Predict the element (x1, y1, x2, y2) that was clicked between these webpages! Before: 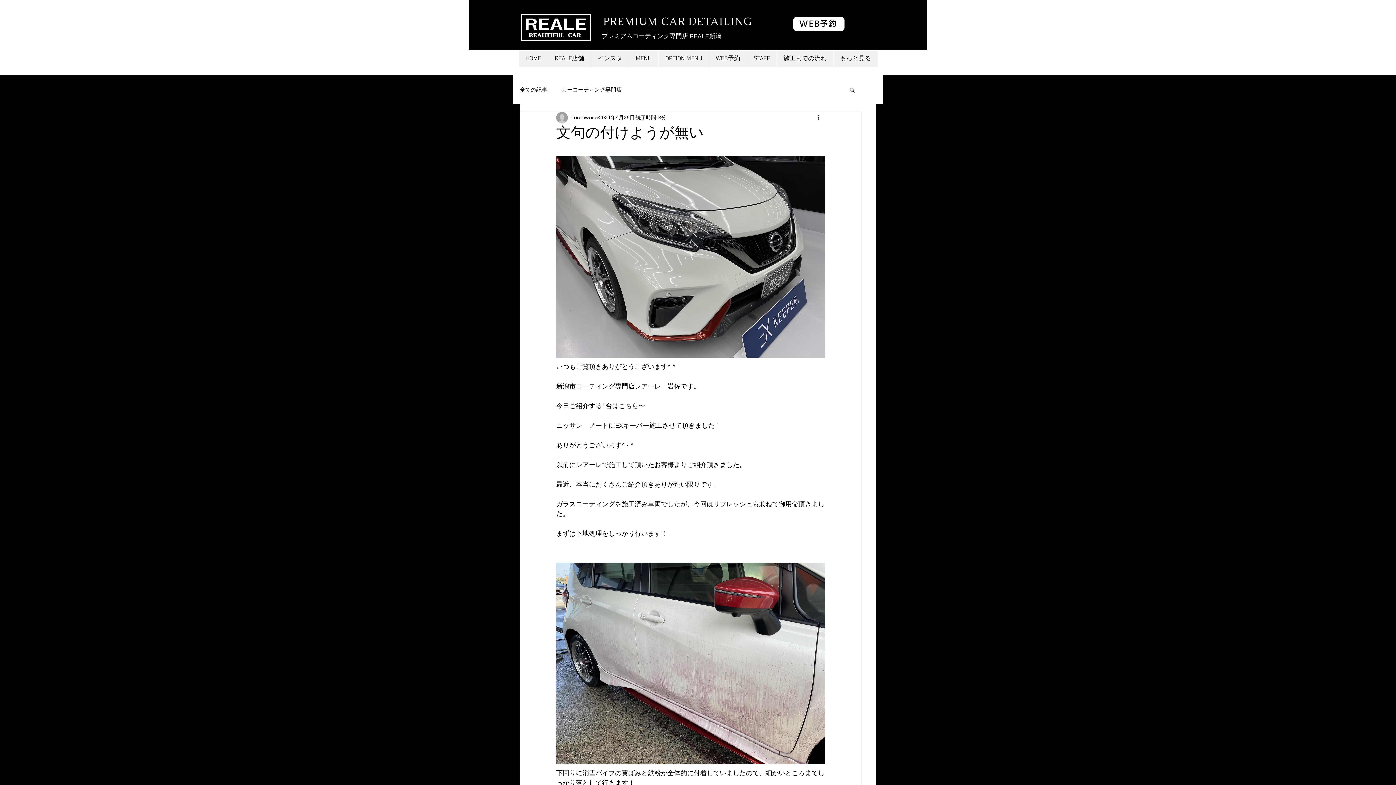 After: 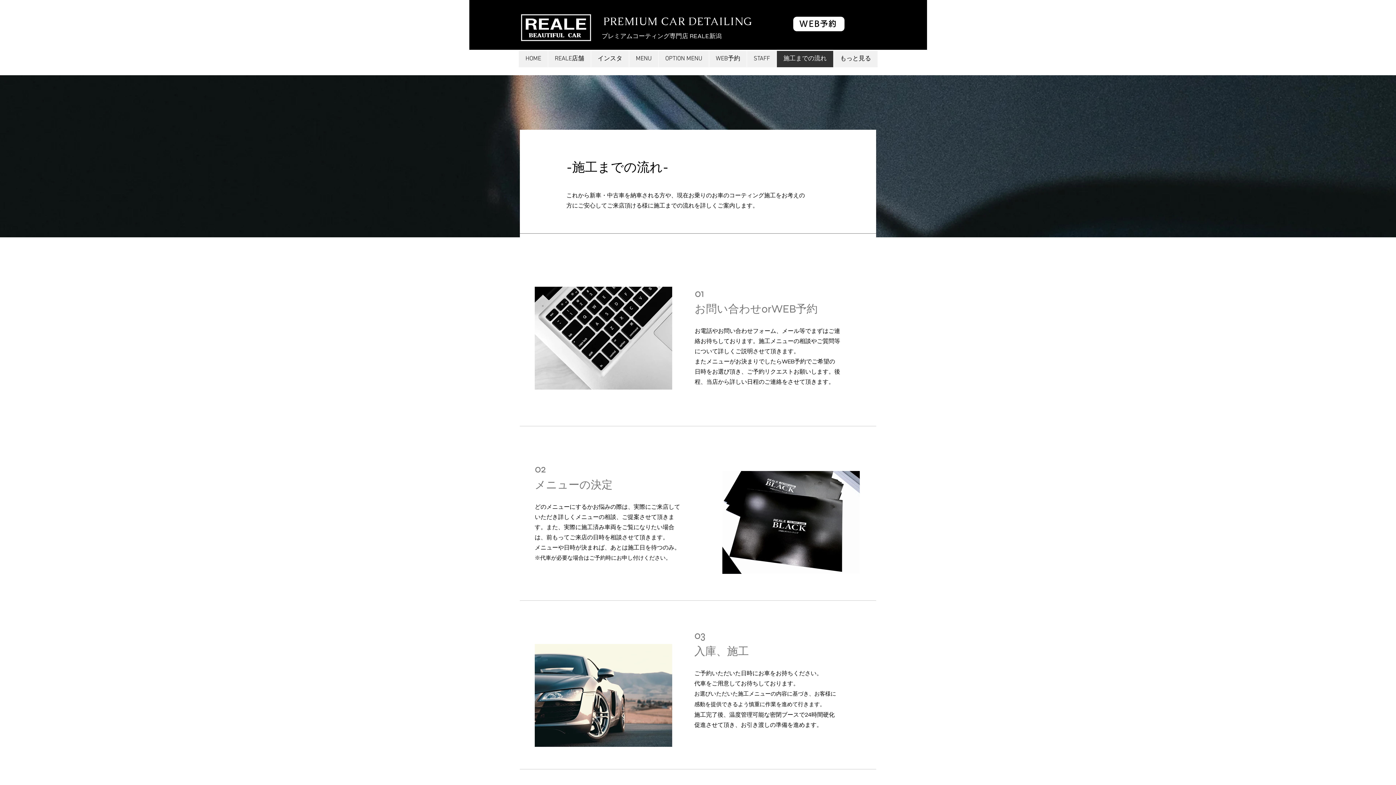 Action: bbox: (776, 50, 833, 67) label: 施工までの流れ